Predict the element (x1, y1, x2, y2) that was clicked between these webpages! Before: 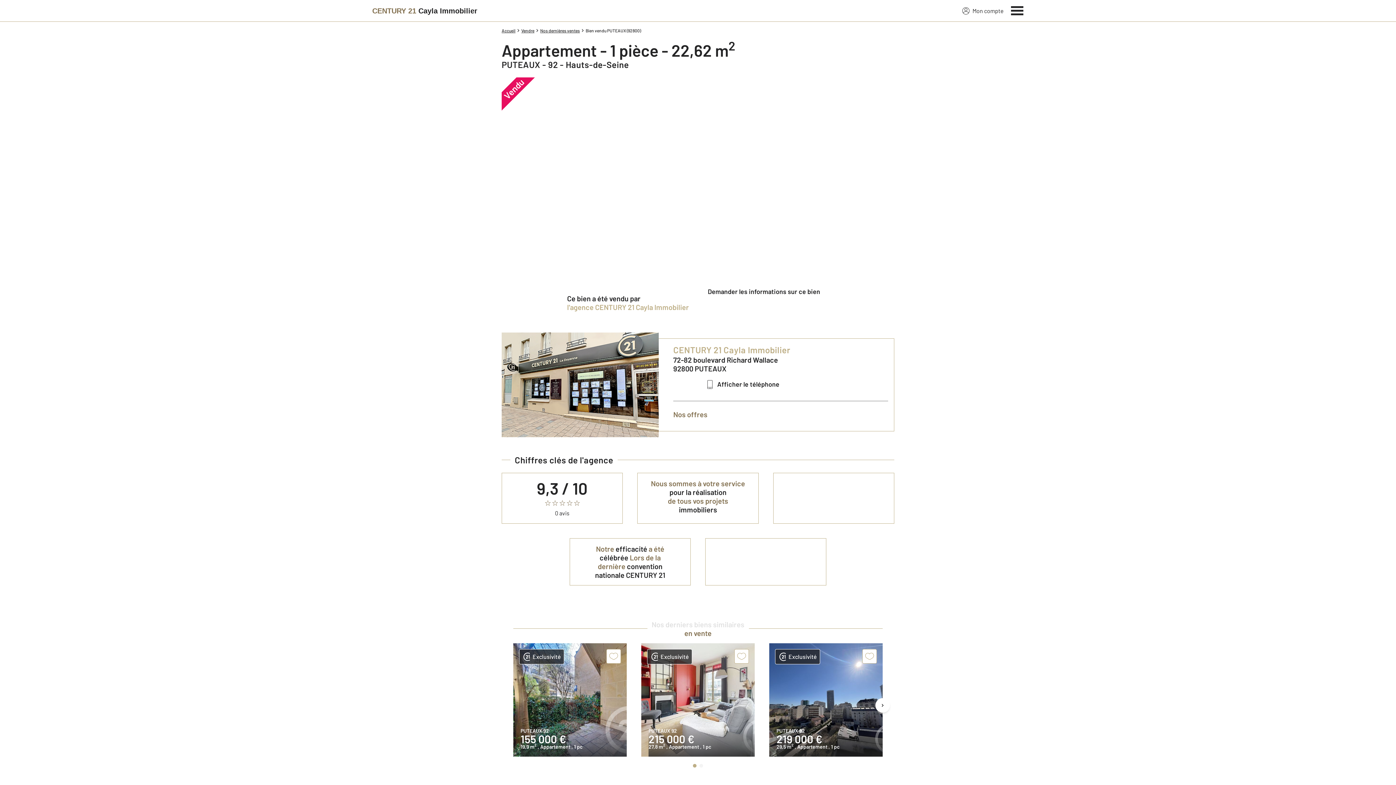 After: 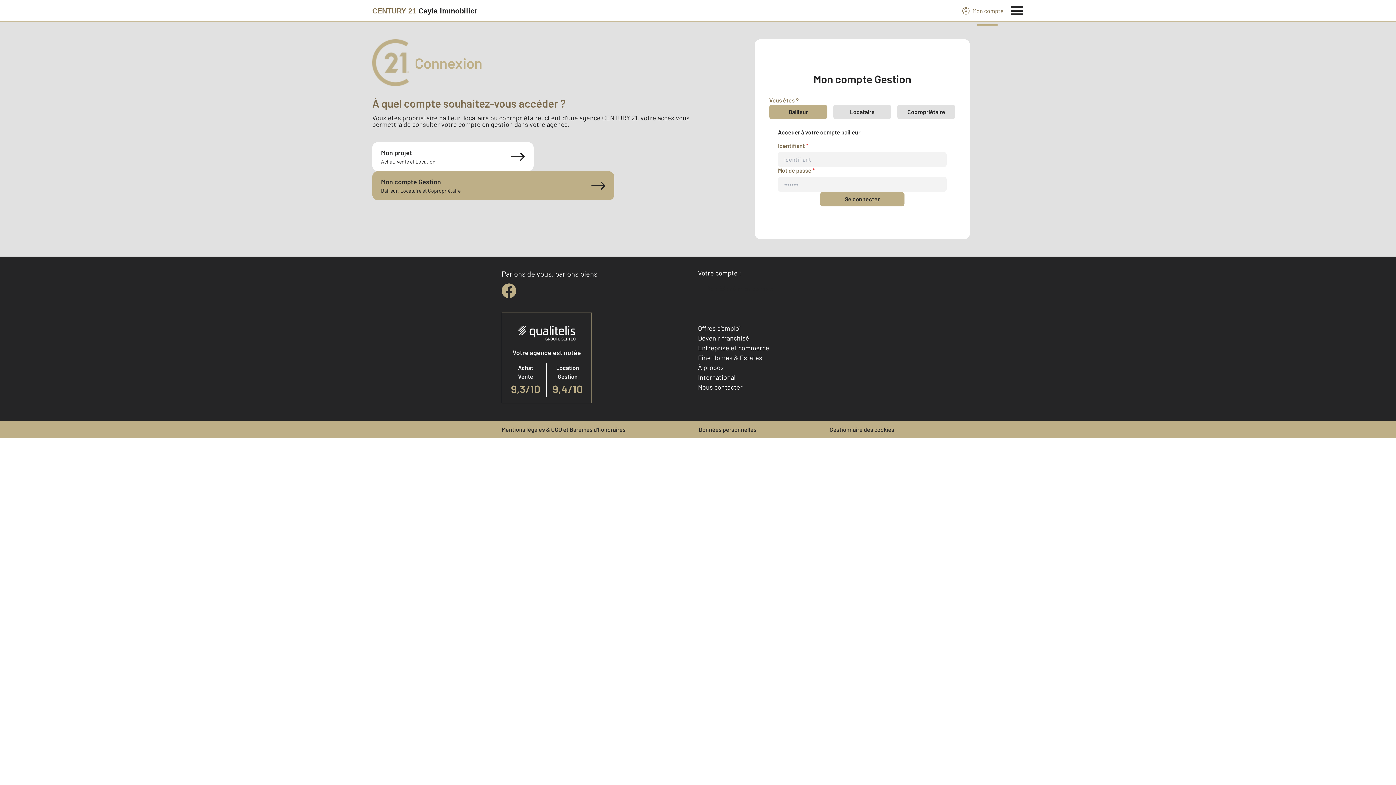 Action: bbox: (962, 6, 1004, 15) label: Mon compte